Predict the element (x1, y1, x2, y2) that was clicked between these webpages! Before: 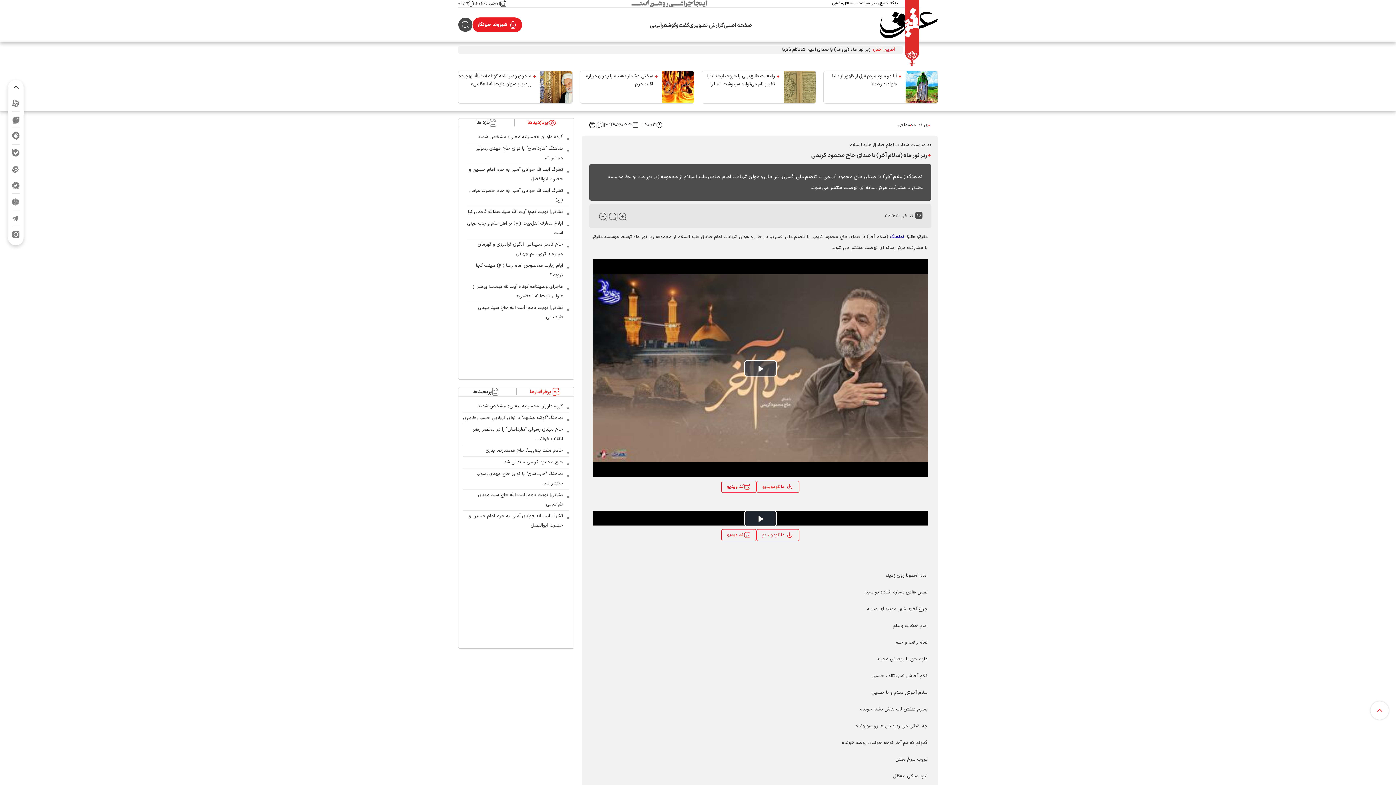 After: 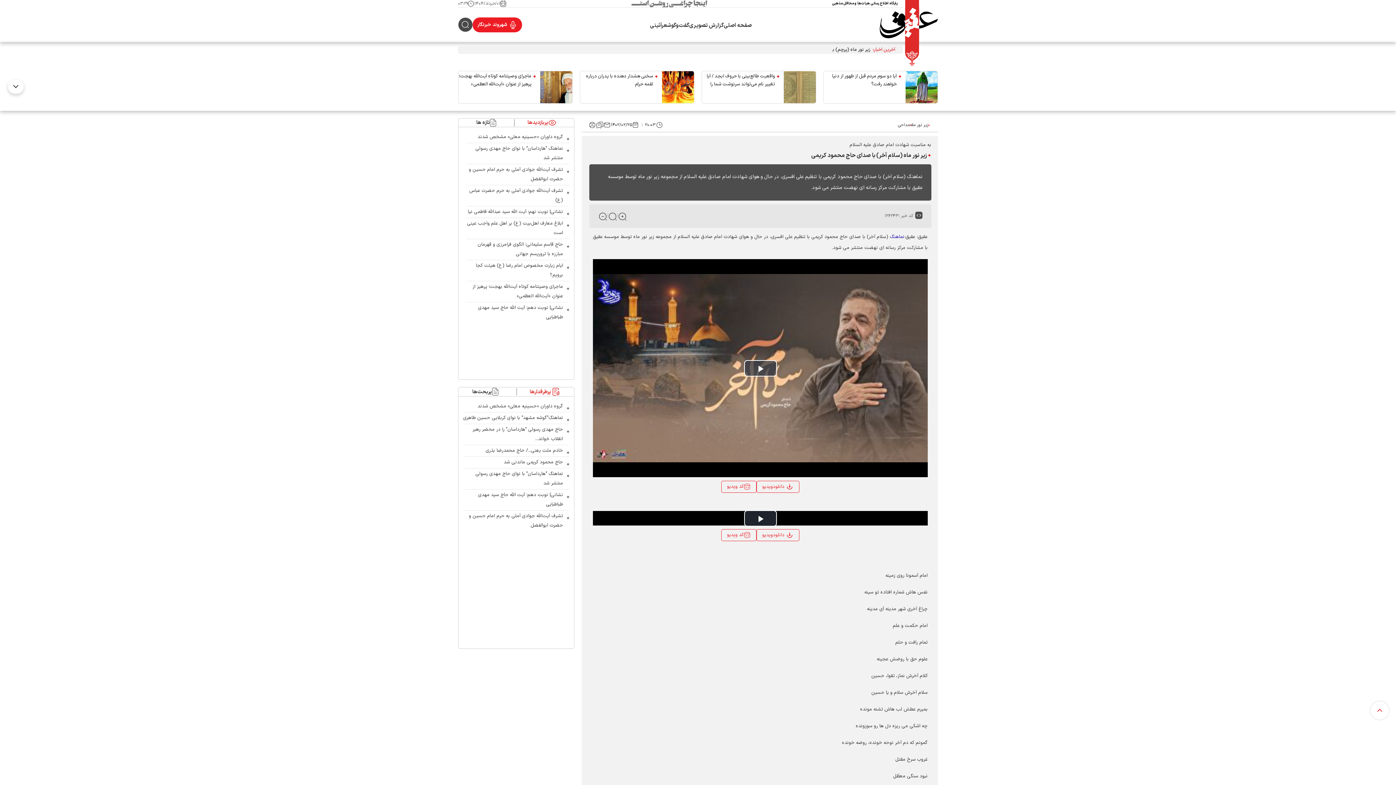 Action: bbox: (12, 131, 19, 140)